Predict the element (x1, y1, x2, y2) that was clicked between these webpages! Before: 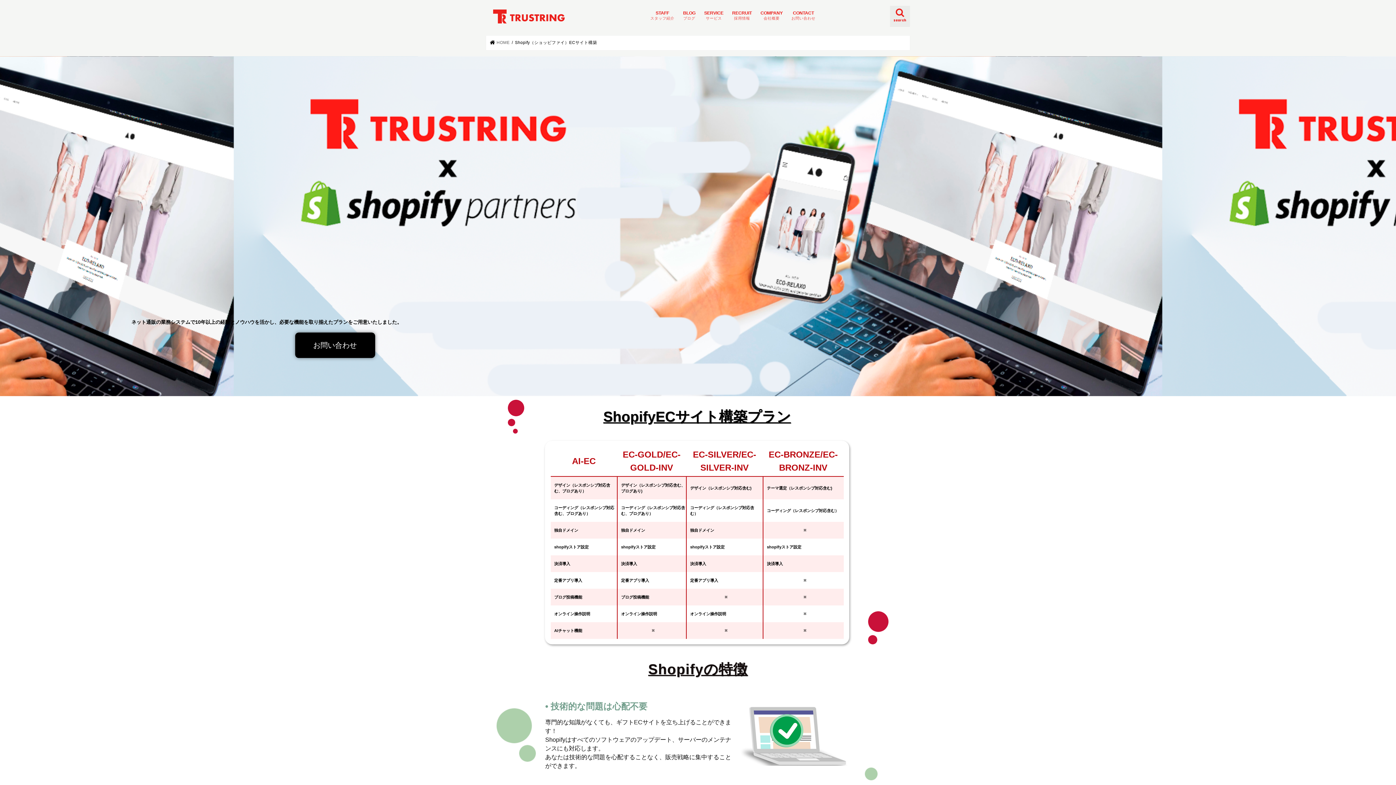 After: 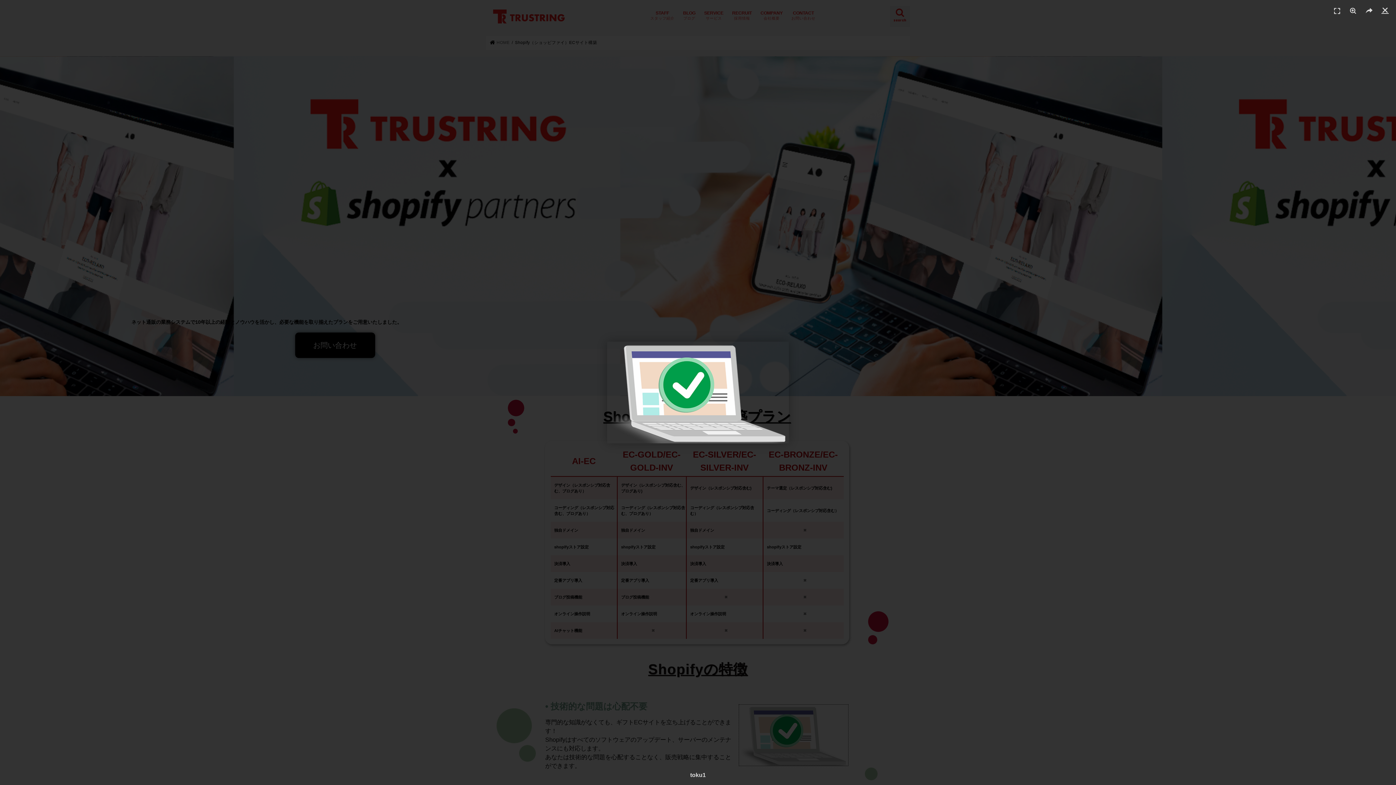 Action: bbox: (739, 705, 848, 766)